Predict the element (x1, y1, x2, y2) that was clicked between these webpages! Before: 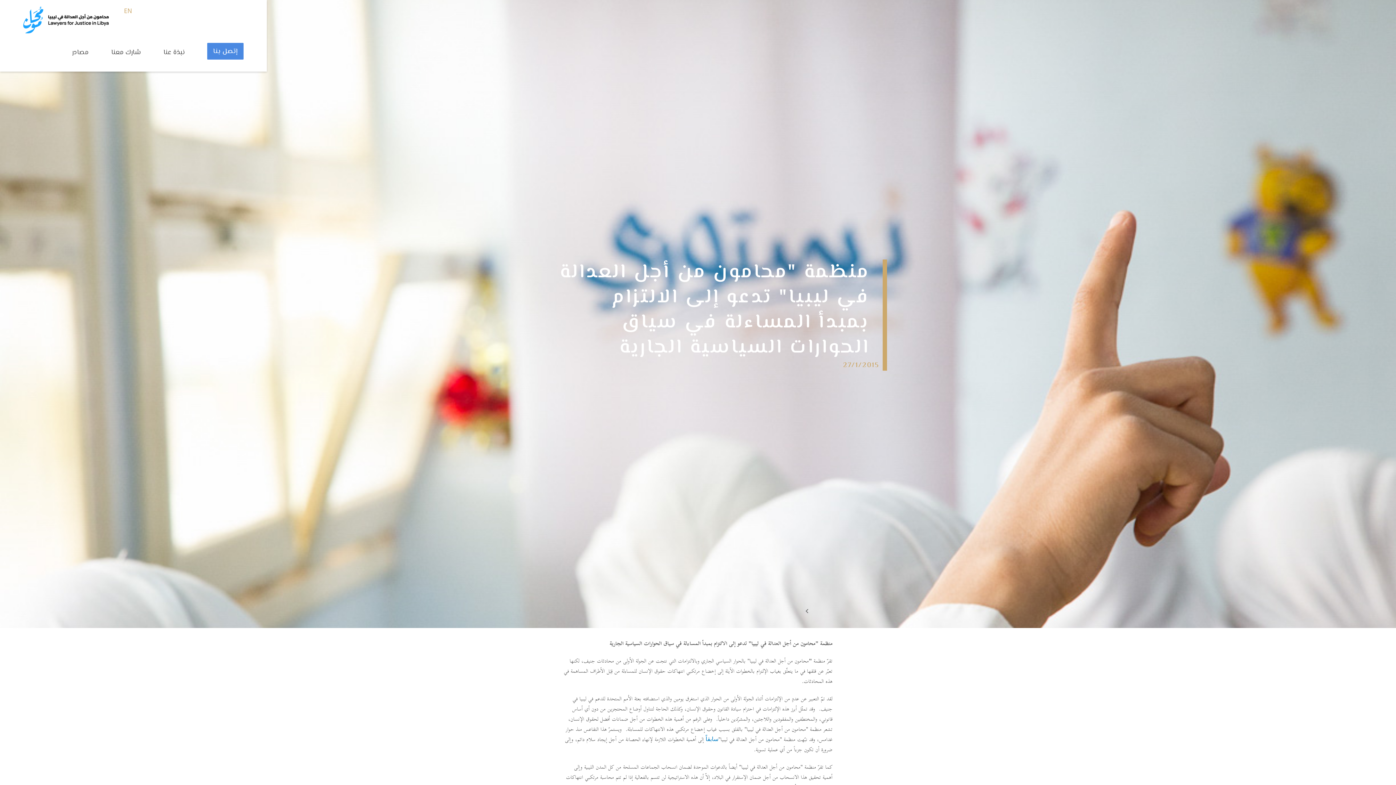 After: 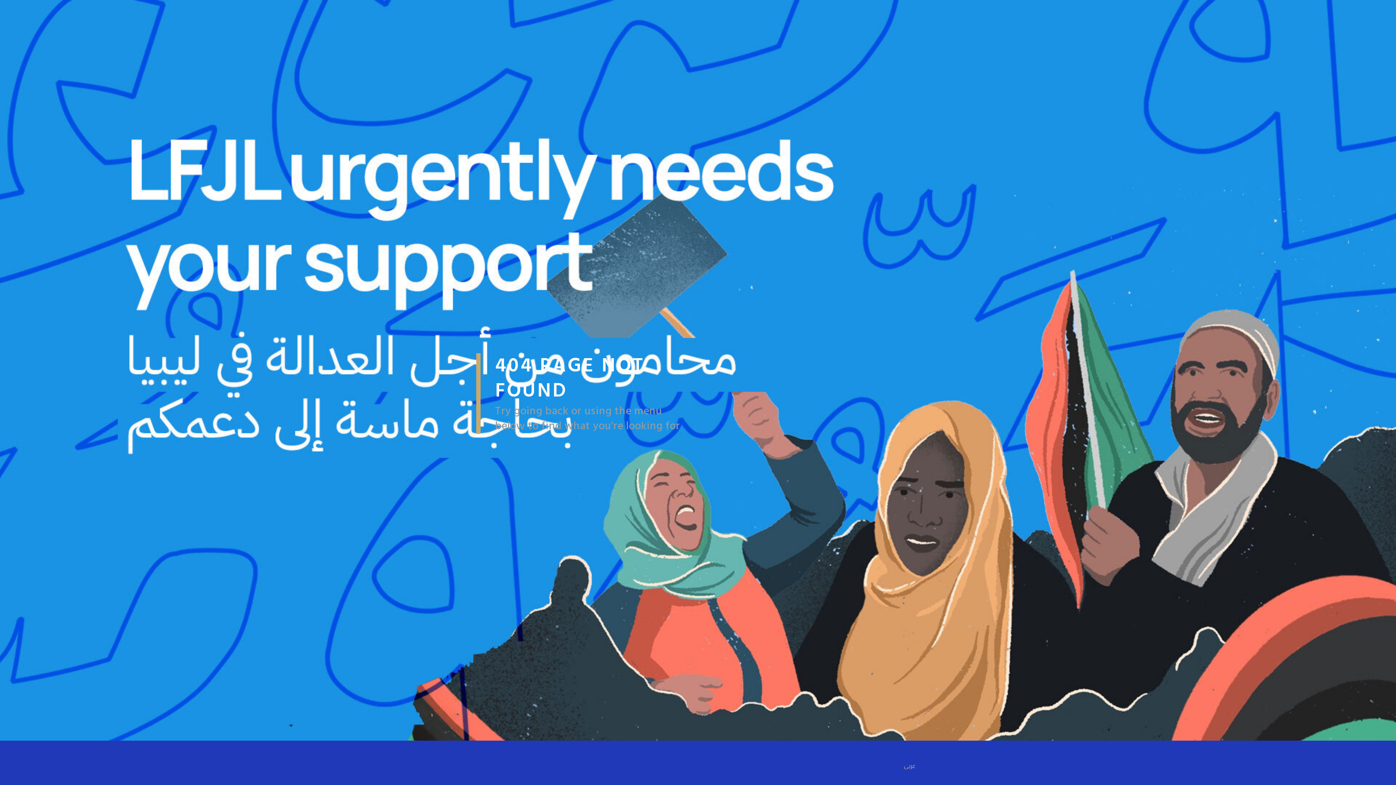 Action: label: سابقاً bbox: (705, 735, 718, 743)